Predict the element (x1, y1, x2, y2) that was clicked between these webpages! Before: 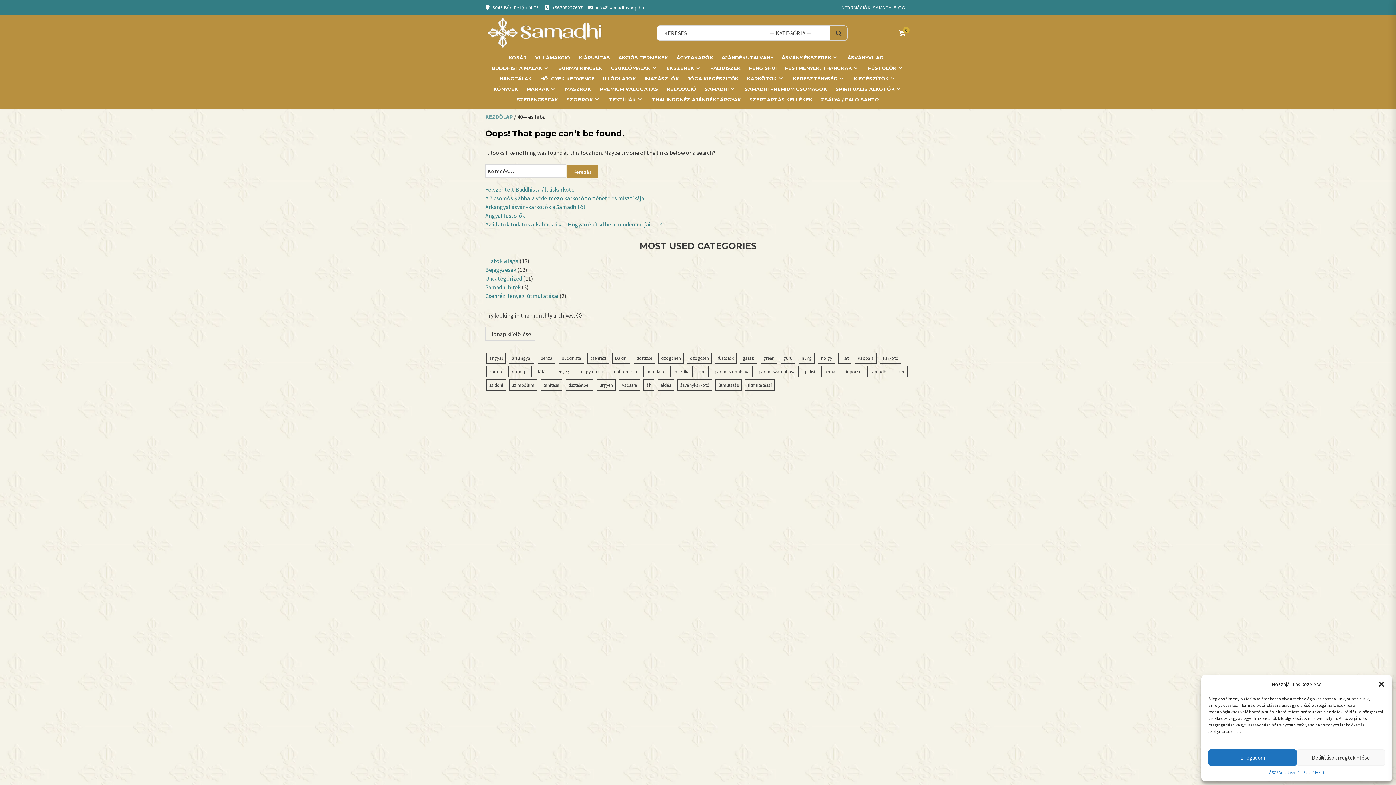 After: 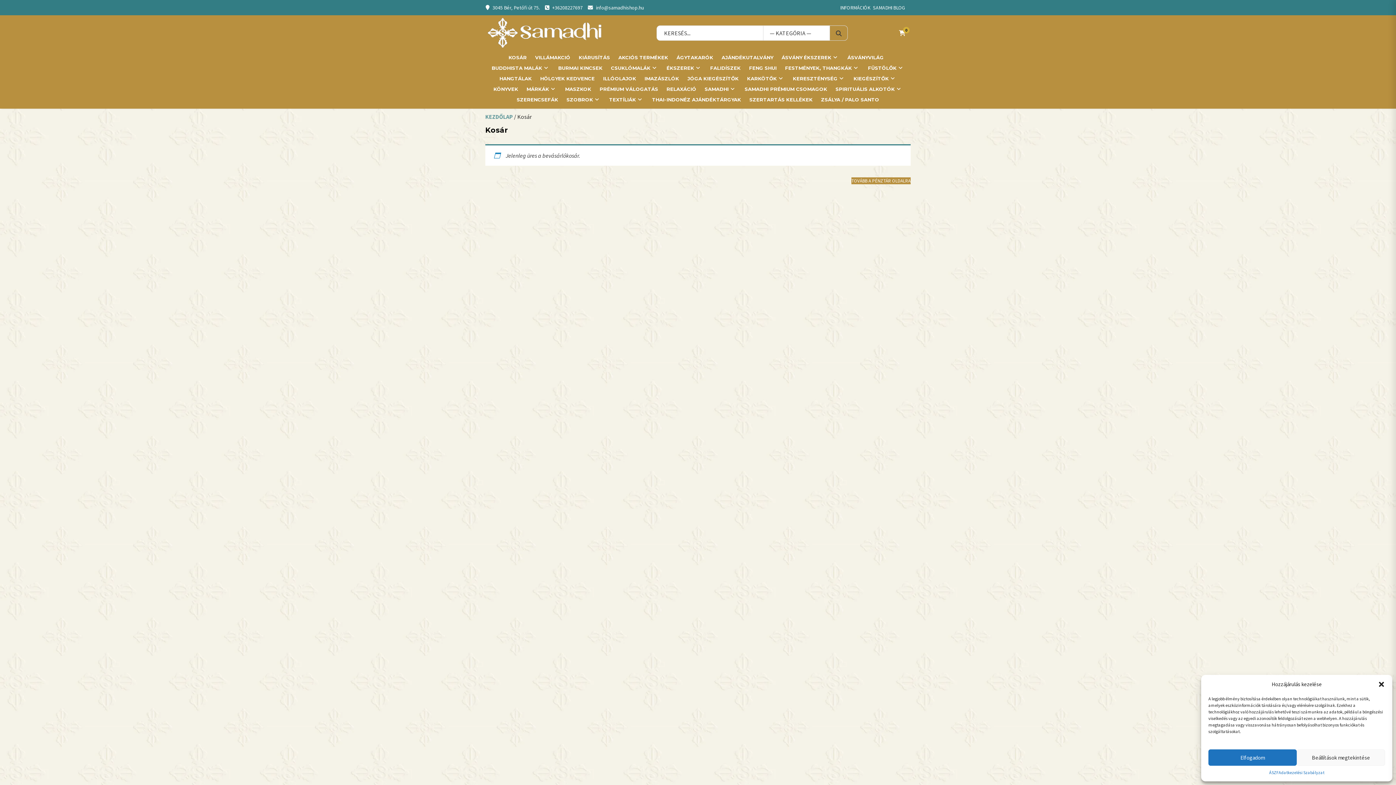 Action: bbox: (899, 29, 905, 36) label: 0